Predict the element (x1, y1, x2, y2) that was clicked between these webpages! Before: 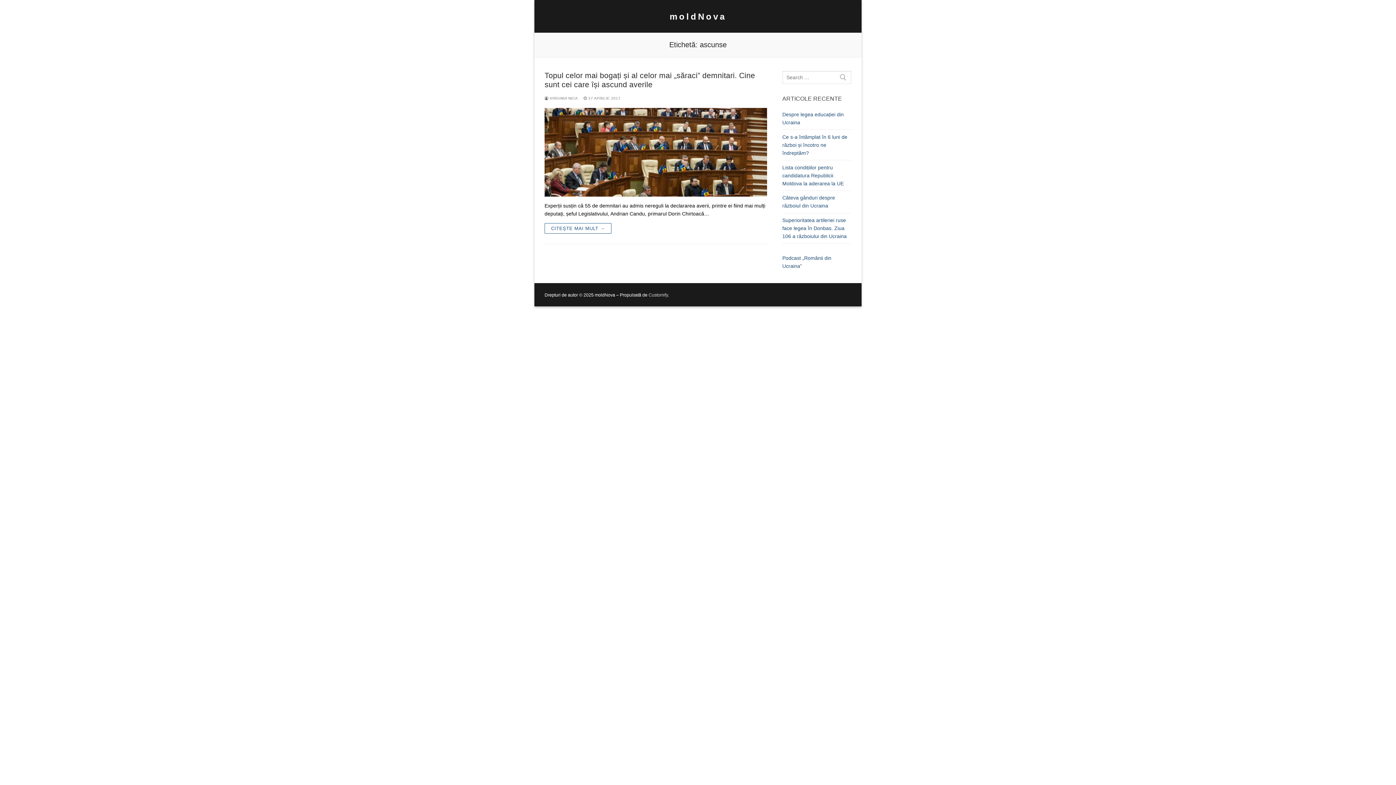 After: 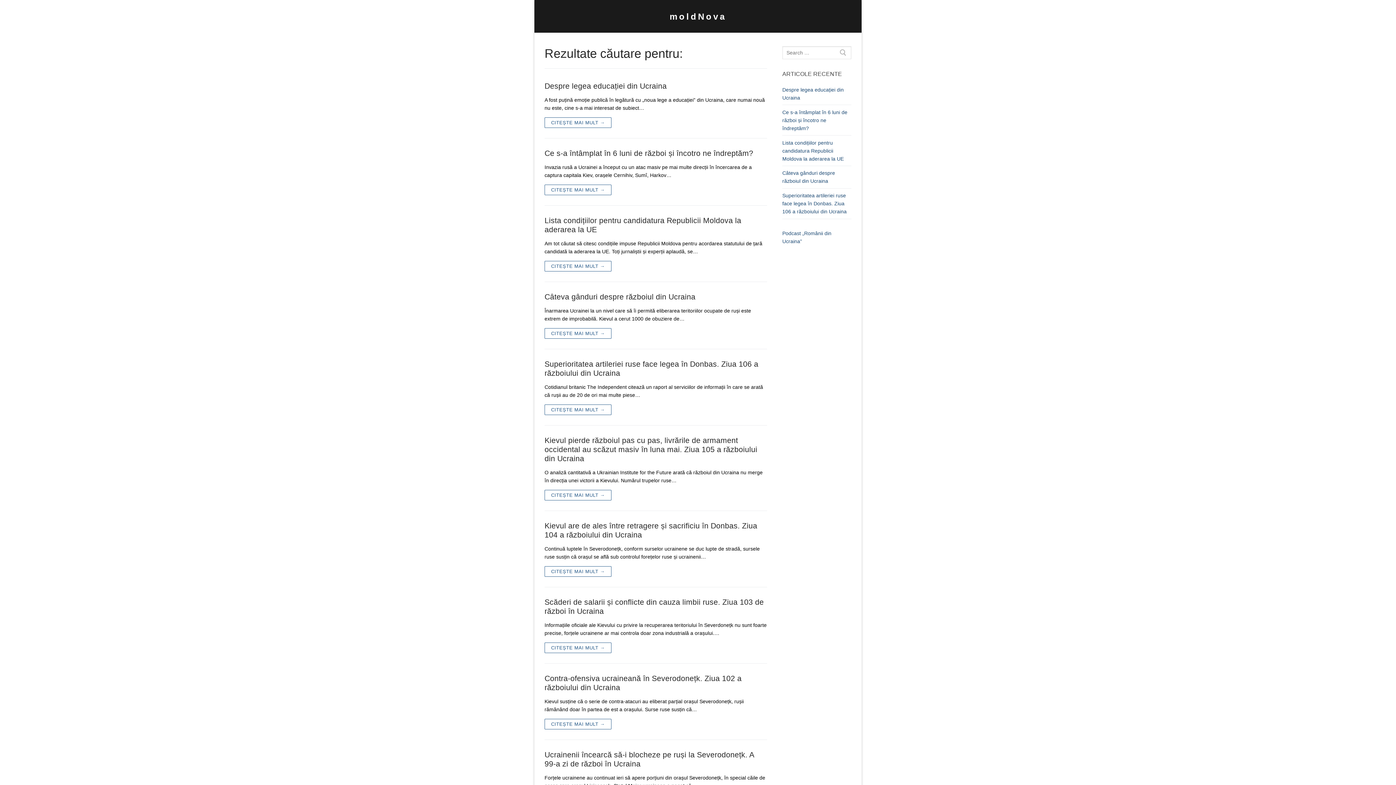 Action: bbox: (834, 70, 851, 84)